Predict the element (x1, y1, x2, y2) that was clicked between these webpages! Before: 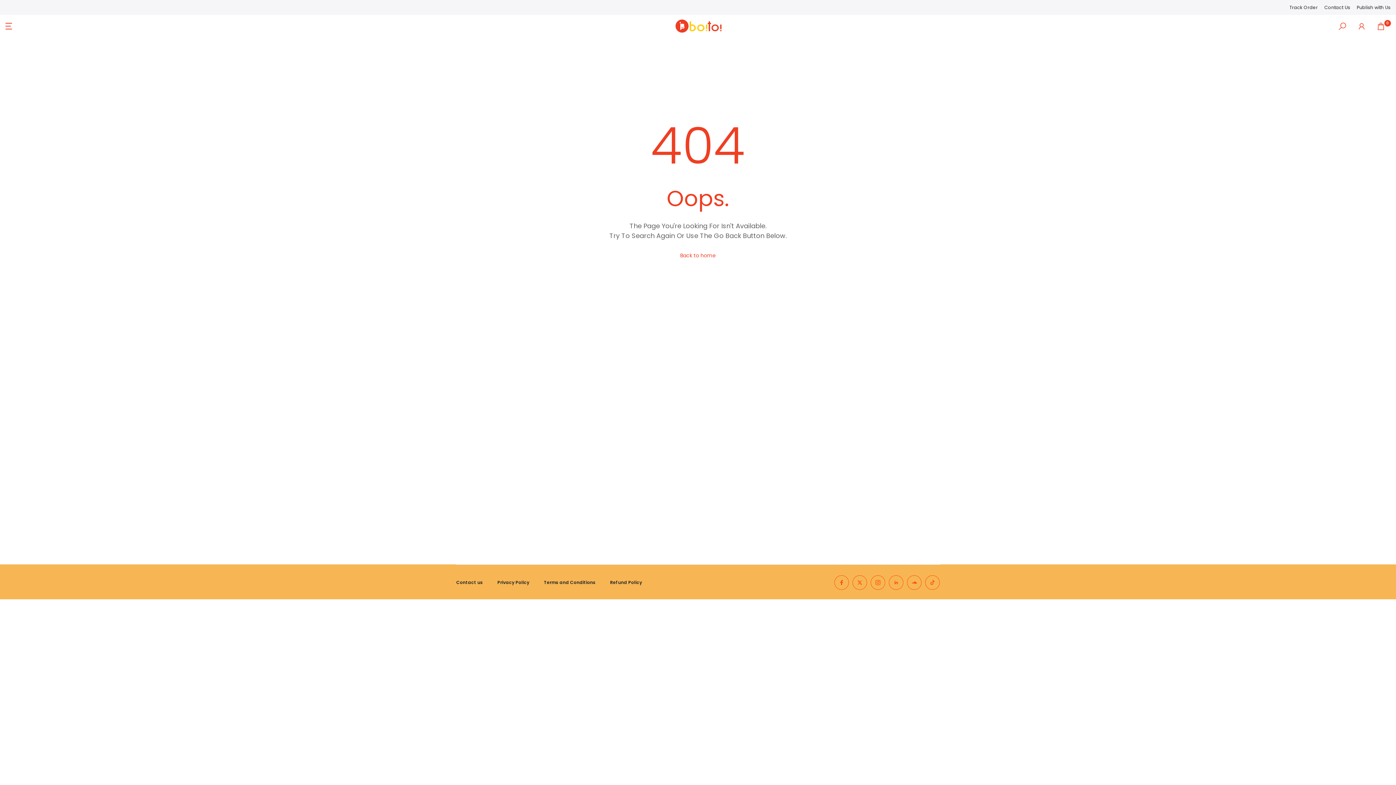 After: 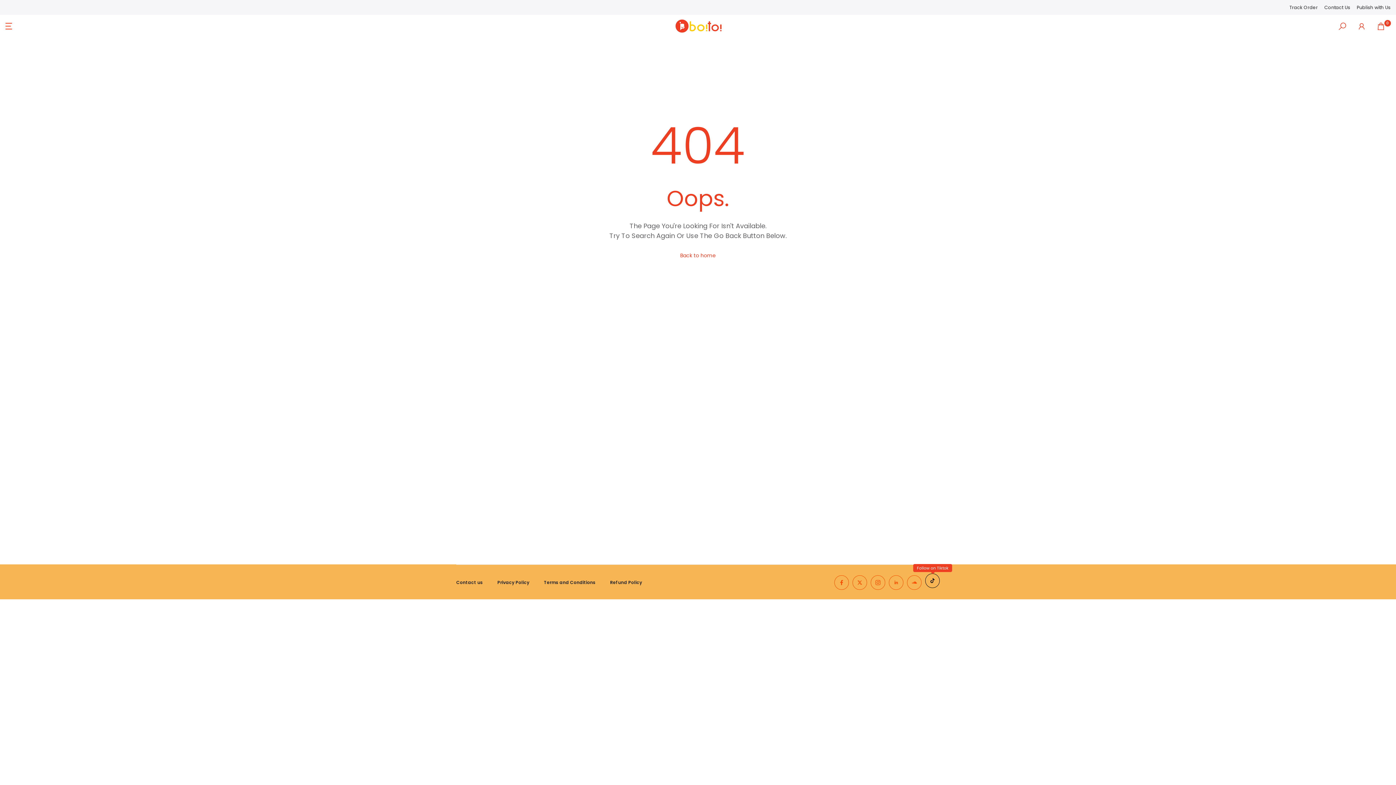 Action: bbox: (925, 575, 940, 590)